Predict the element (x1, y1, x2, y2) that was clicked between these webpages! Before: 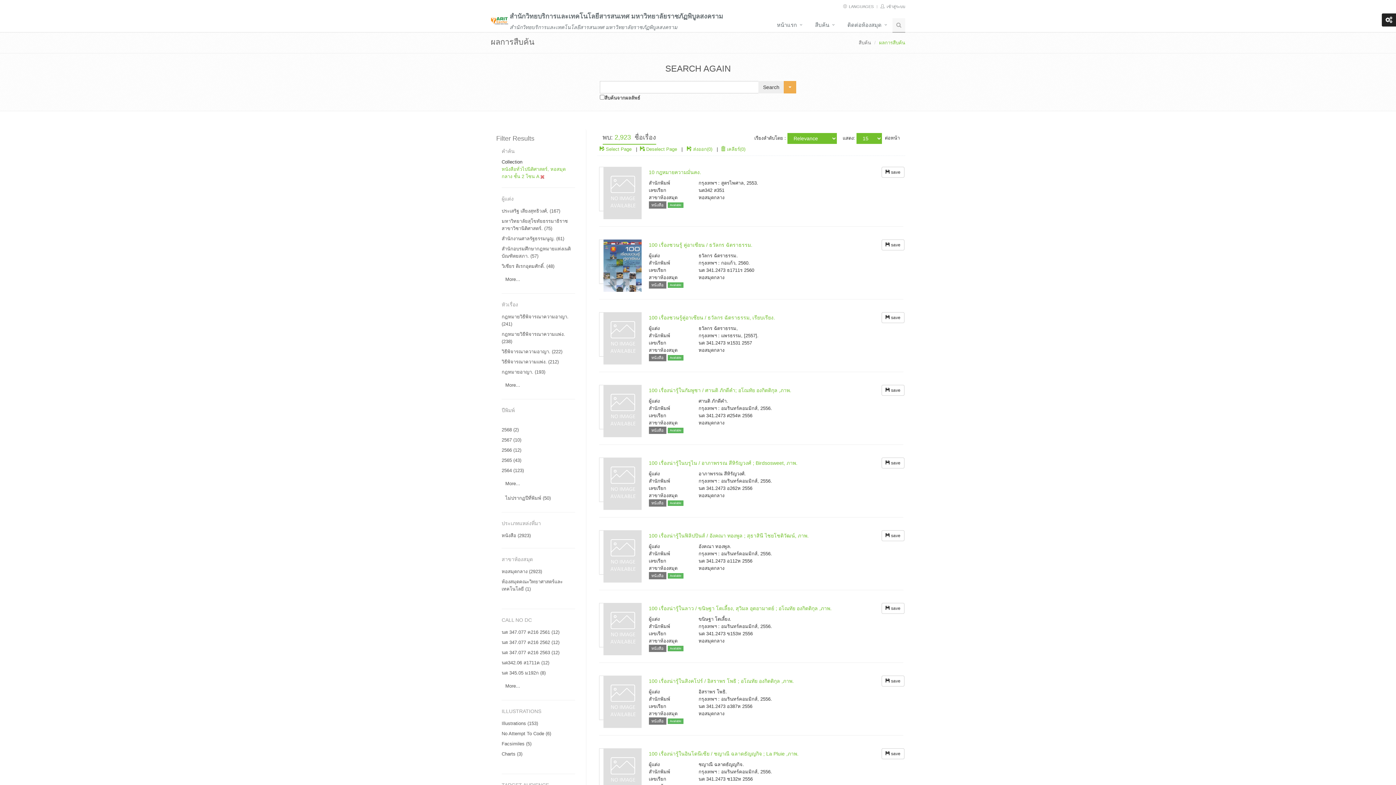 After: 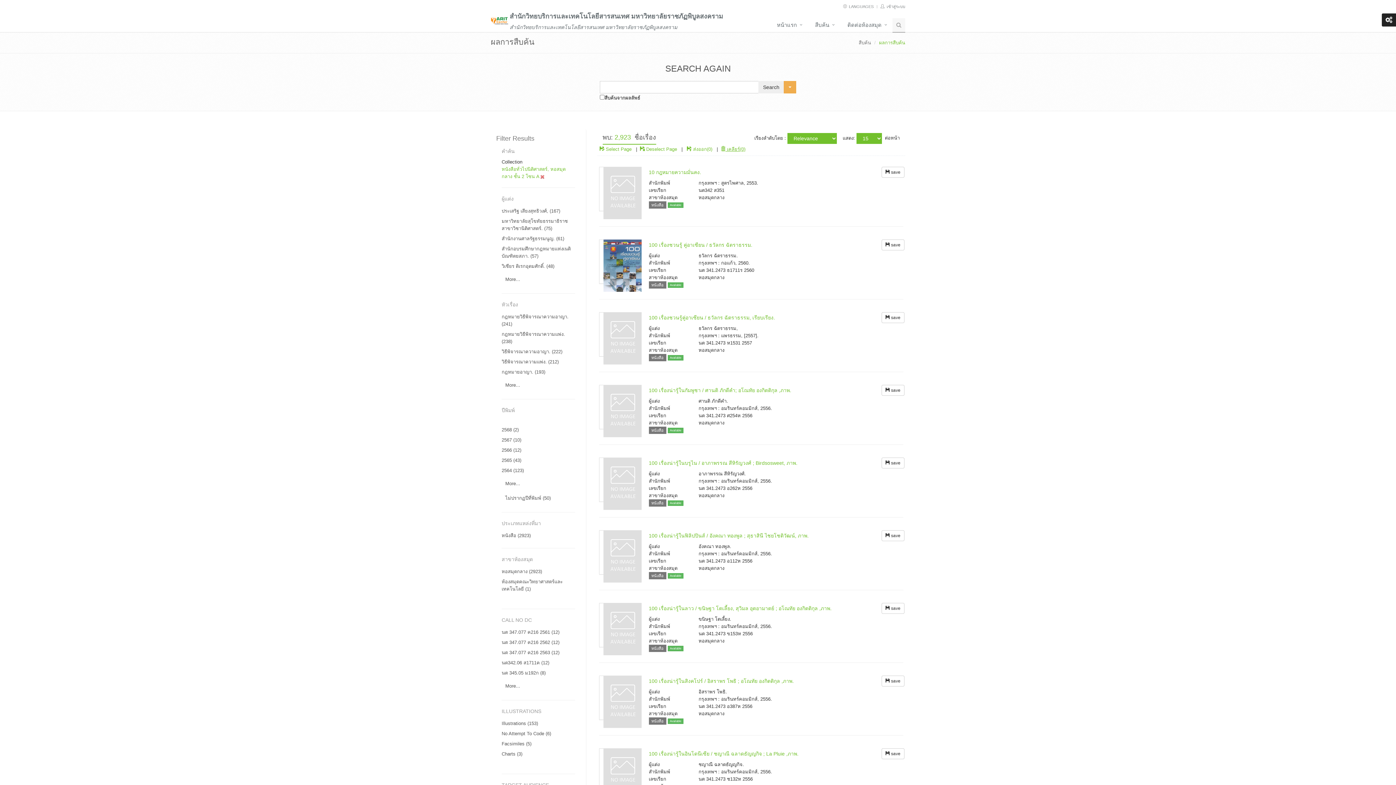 Action: label:  เคลียร์(0) bbox: (720, 146, 745, 152)